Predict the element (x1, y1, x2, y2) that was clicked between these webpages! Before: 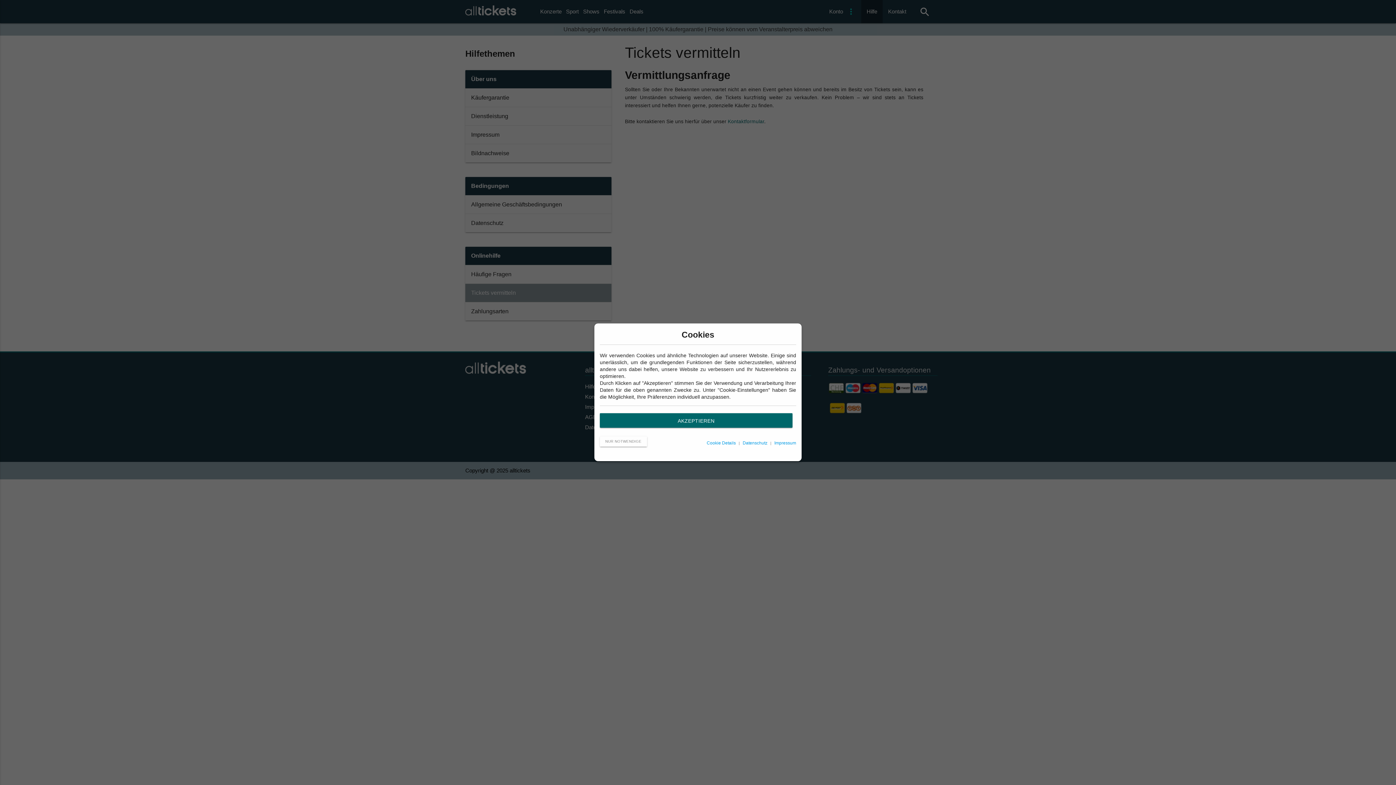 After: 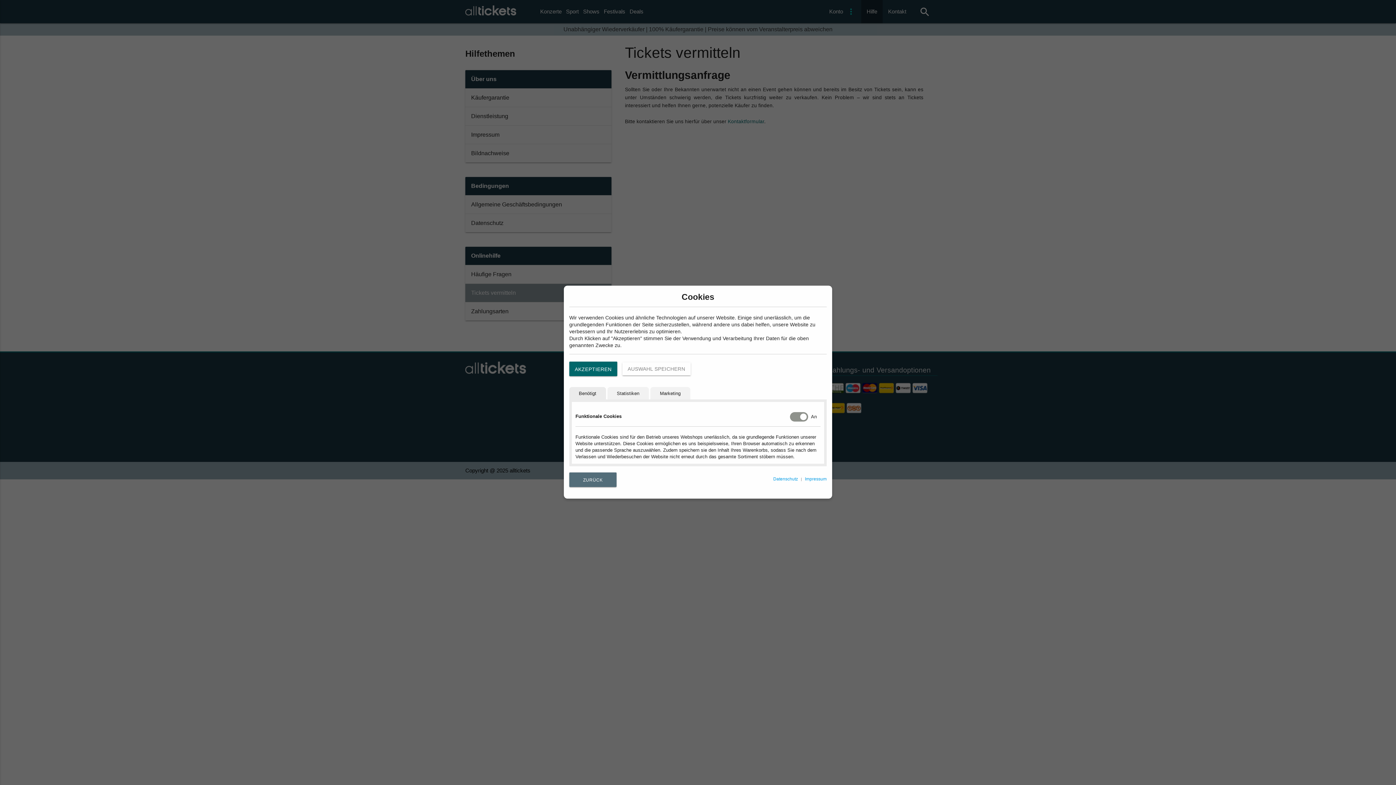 Action: label: Cookie Details bbox: (706, 440, 736, 445)